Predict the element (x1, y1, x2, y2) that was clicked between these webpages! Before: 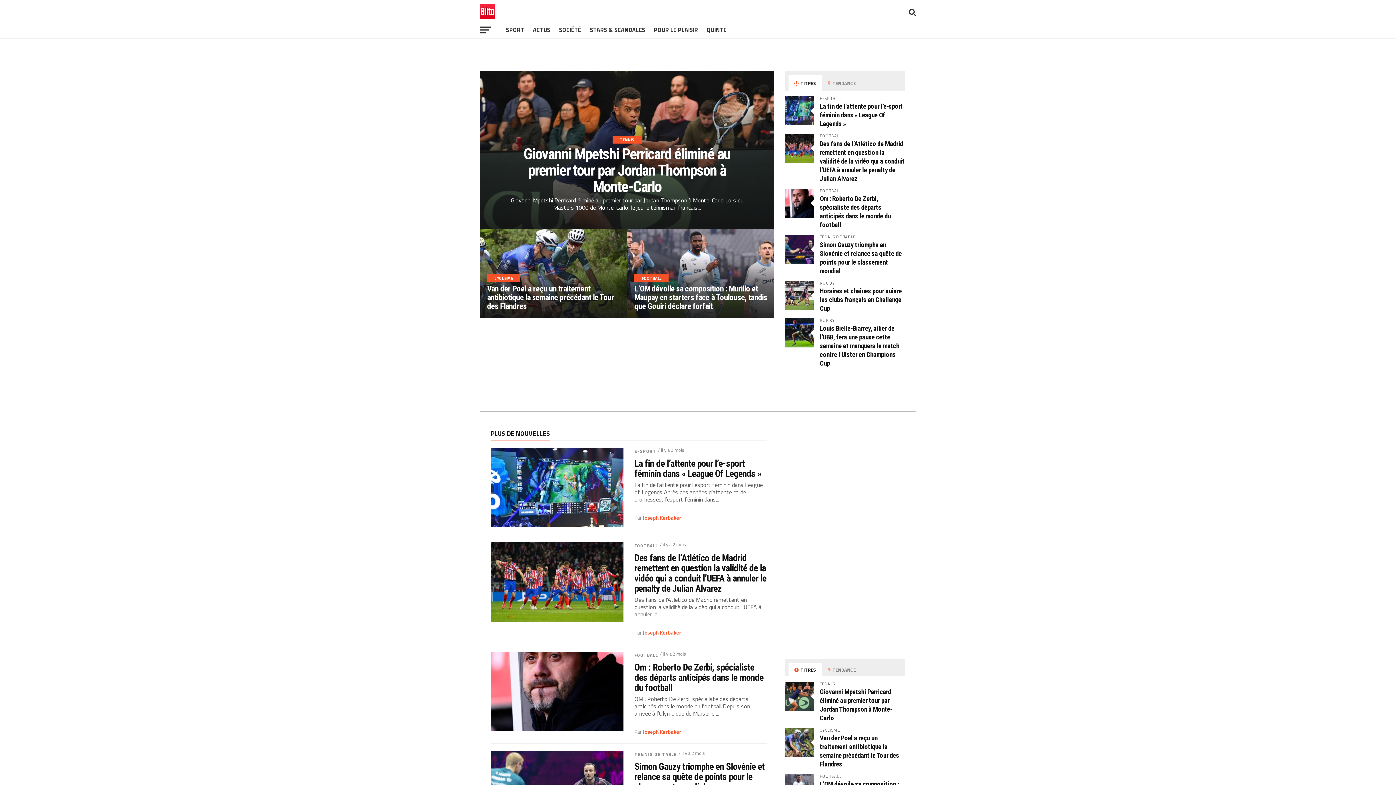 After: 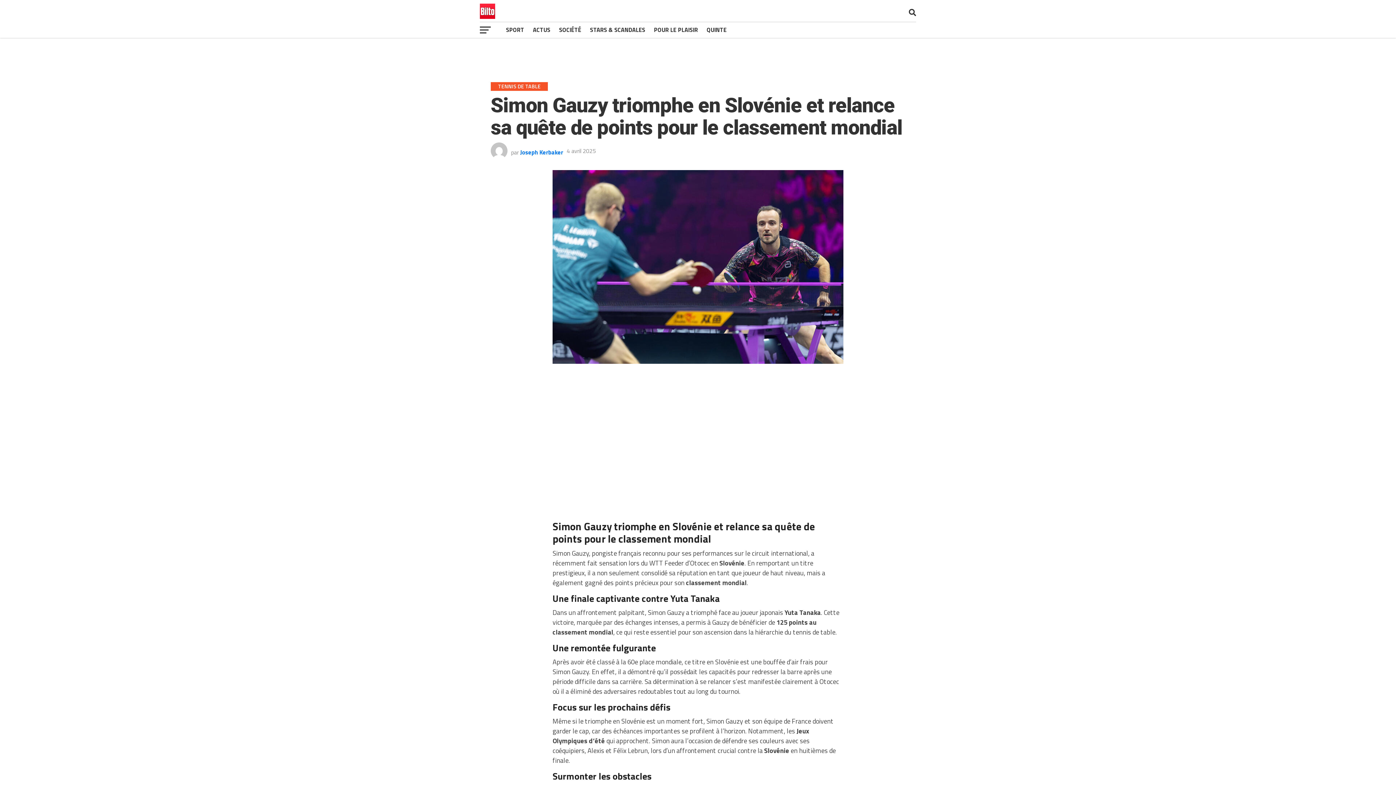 Action: label: Simon Gauzy triomphe en Slovénie et relance sa quête de points pour le classement mondial bbox: (634, 761, 767, 792)